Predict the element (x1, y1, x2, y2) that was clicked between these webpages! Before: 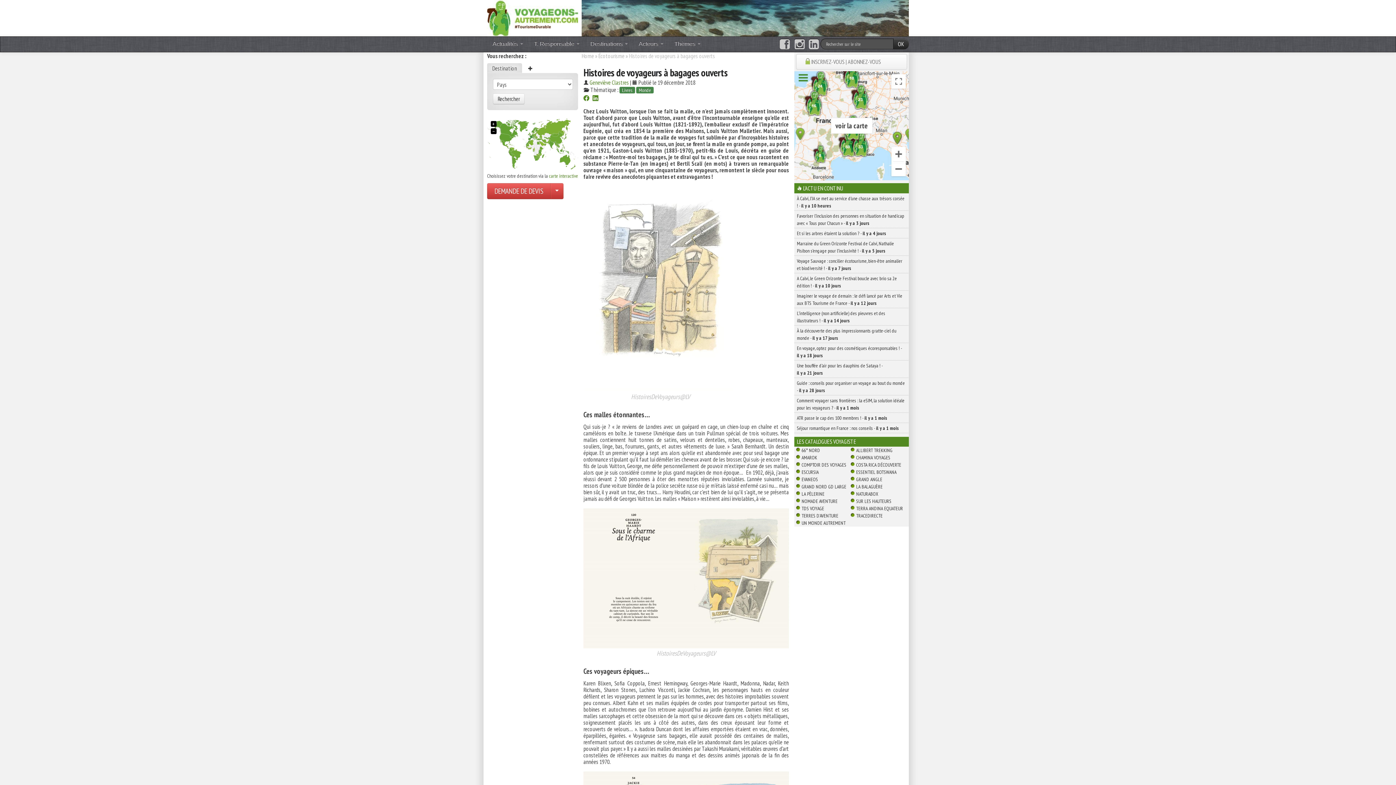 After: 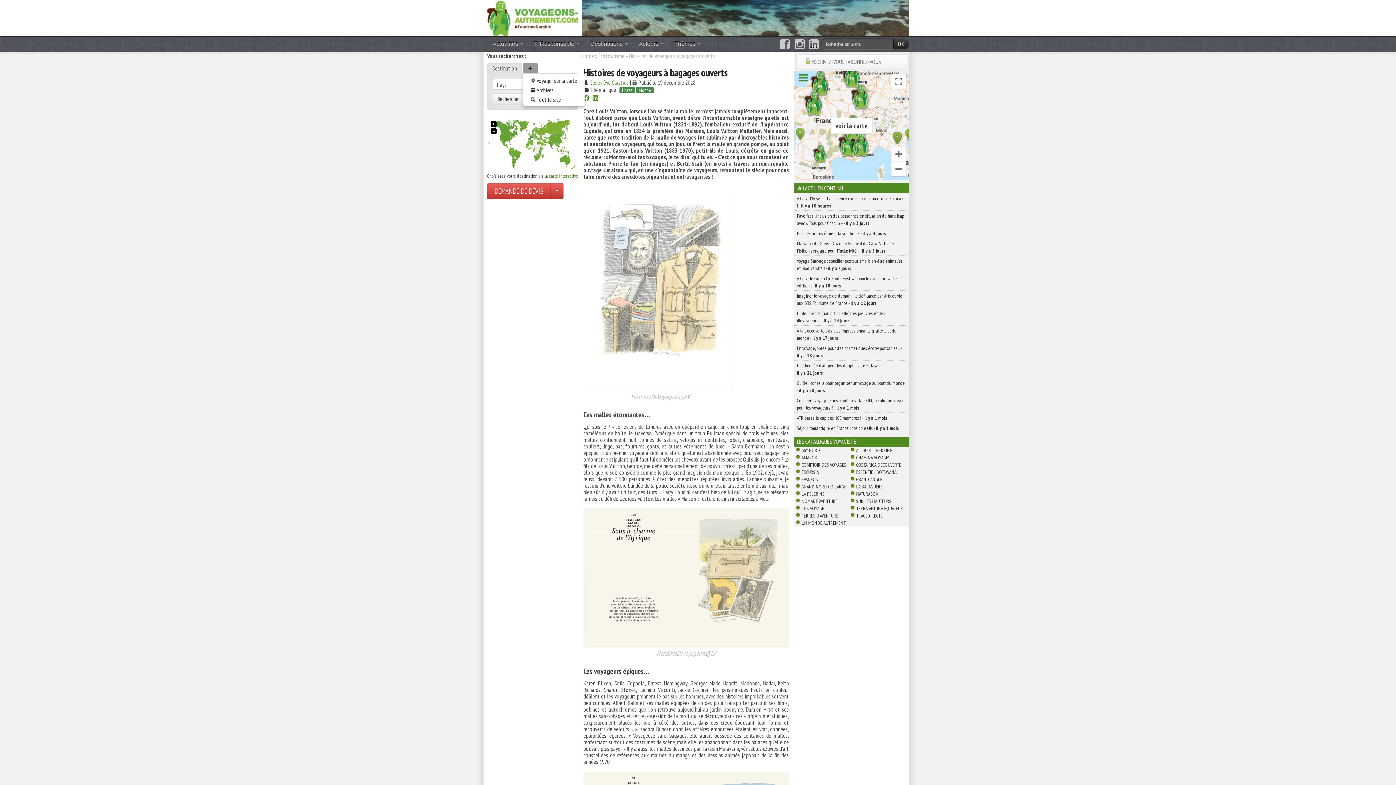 Action: bbox: (522, 63, 538, 73)